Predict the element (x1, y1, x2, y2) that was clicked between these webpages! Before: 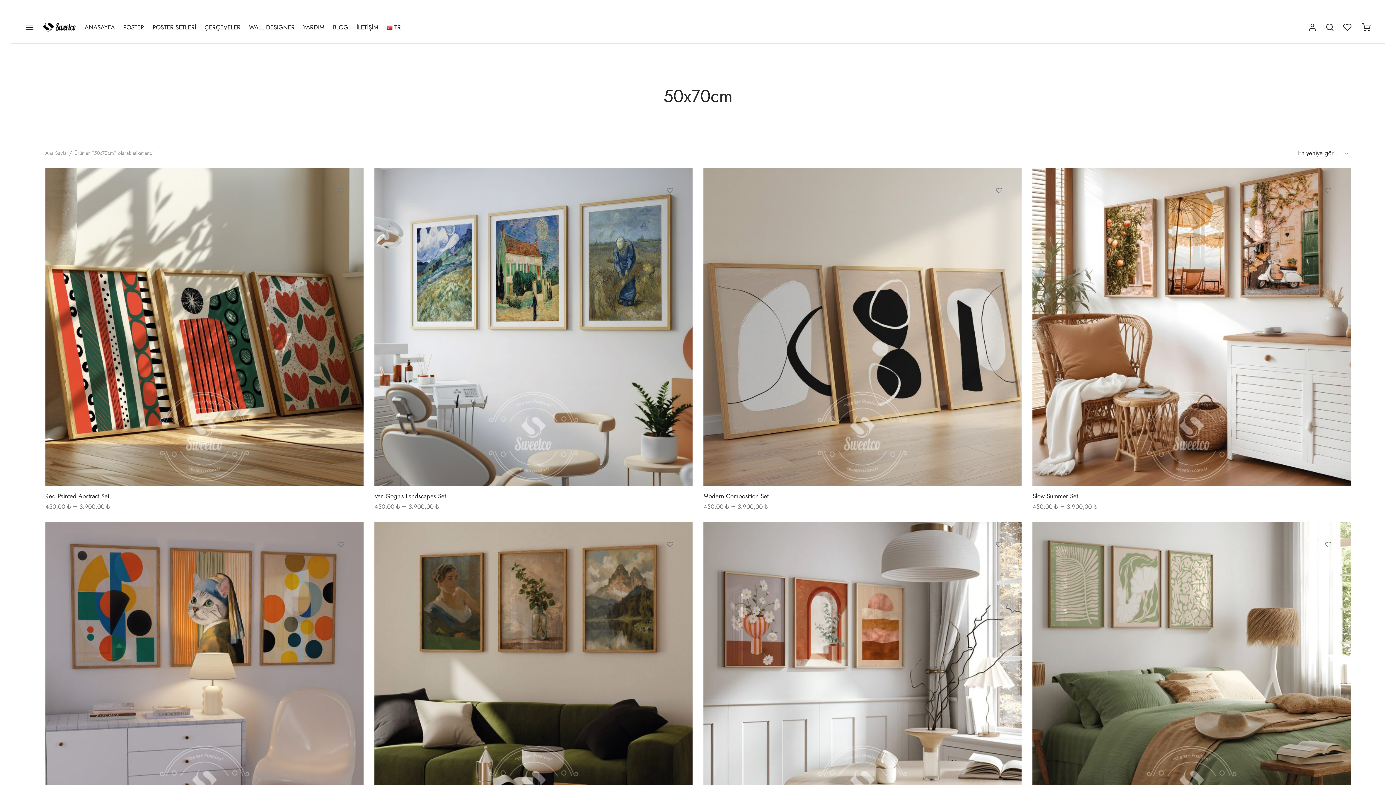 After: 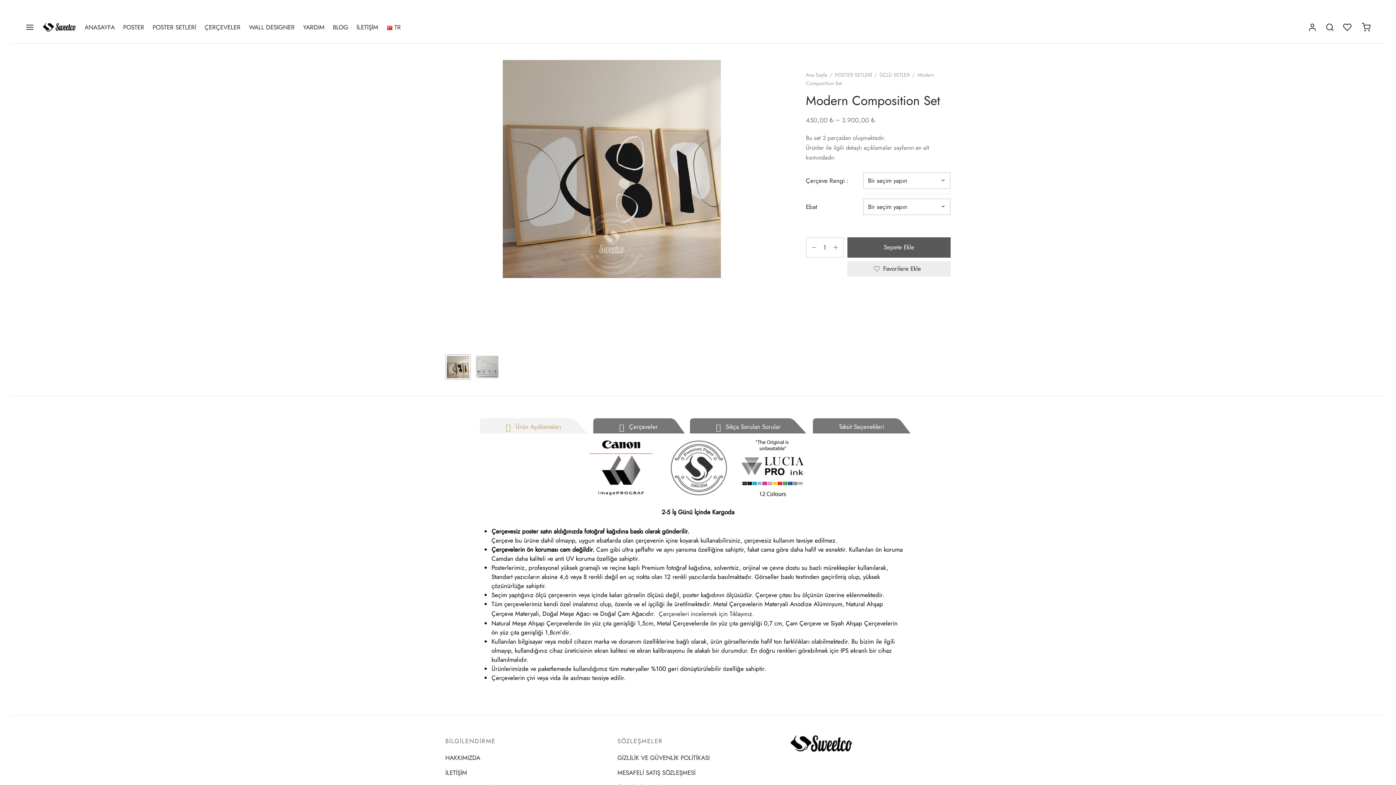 Action: bbox: (703, 168, 1021, 486)